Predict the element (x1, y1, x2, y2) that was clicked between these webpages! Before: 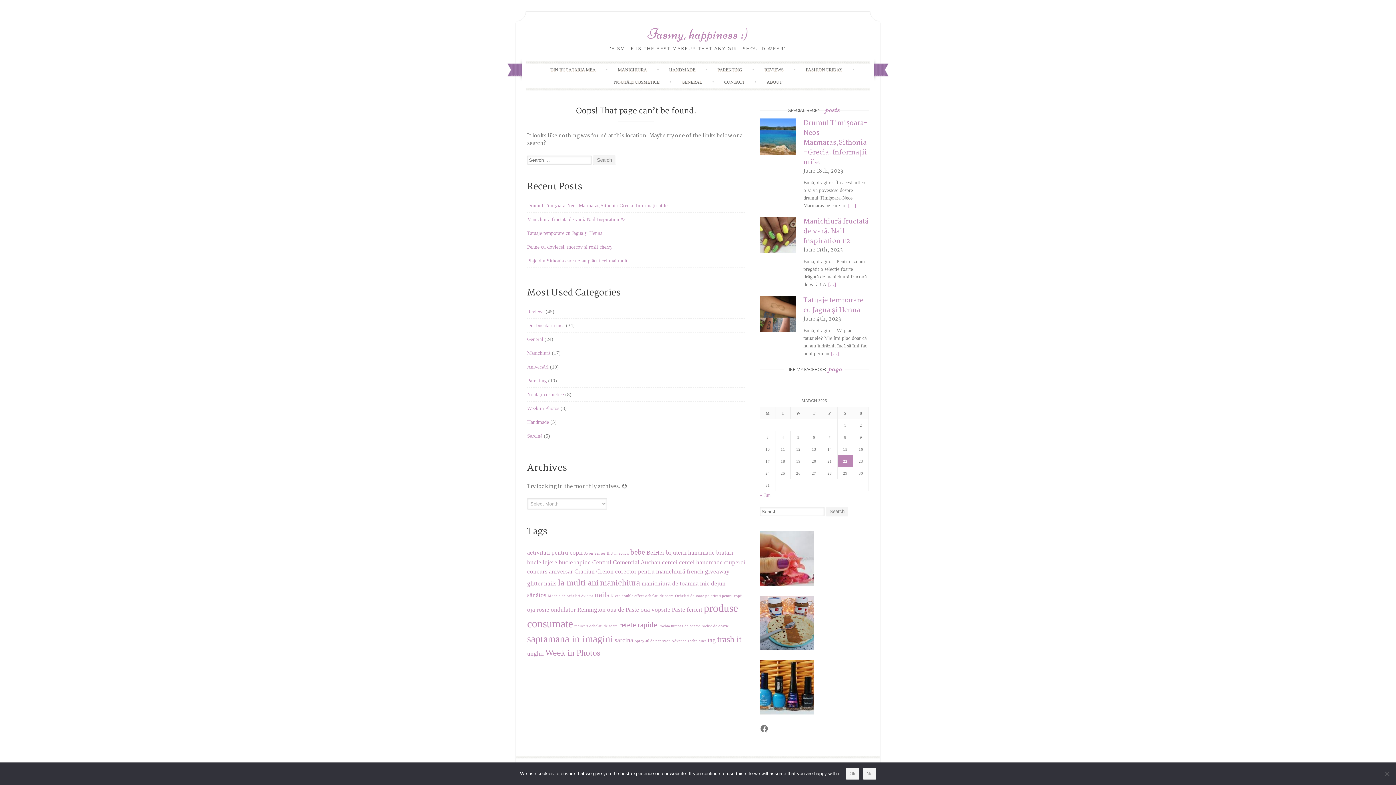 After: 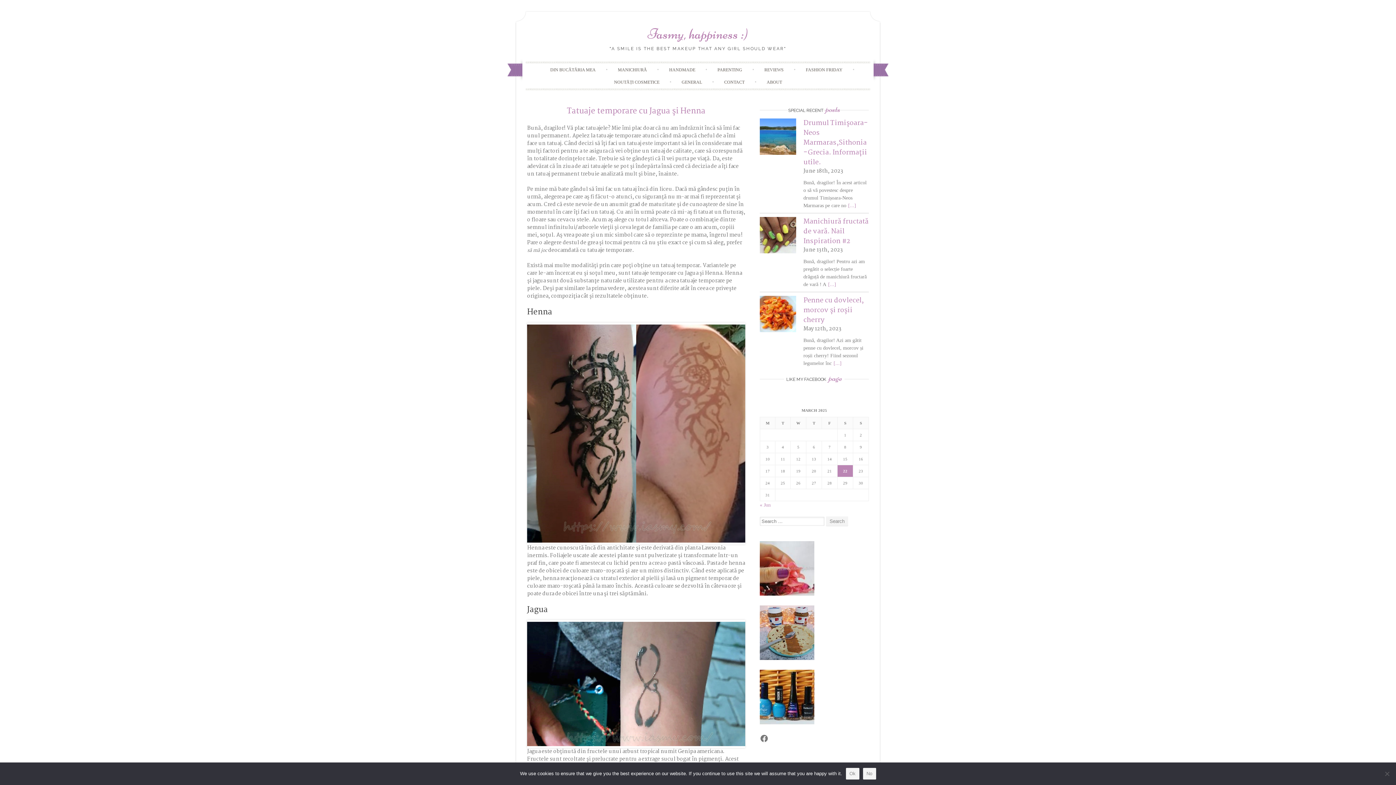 Action: bbox: (527, 230, 602, 235) label: Tatuaje temporare cu Jagua și Henna